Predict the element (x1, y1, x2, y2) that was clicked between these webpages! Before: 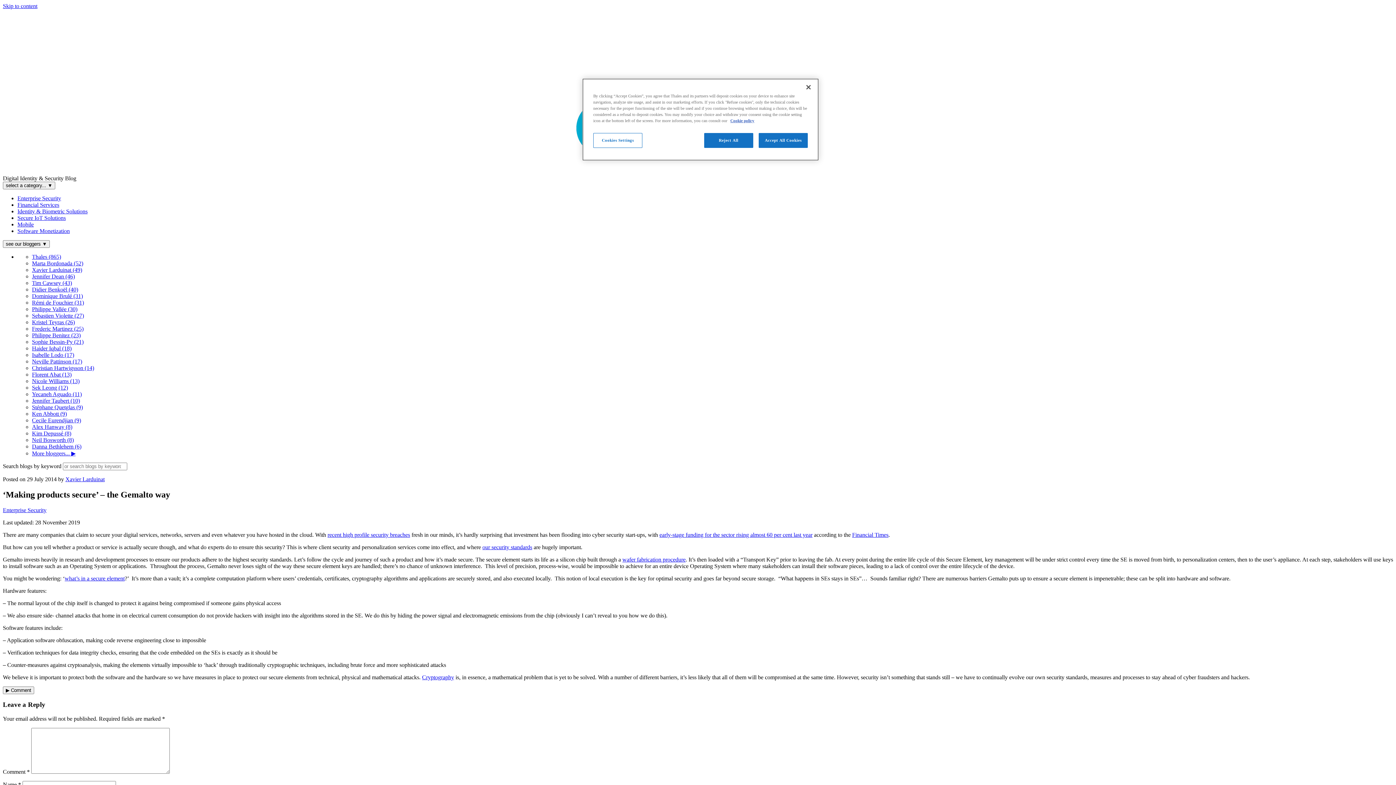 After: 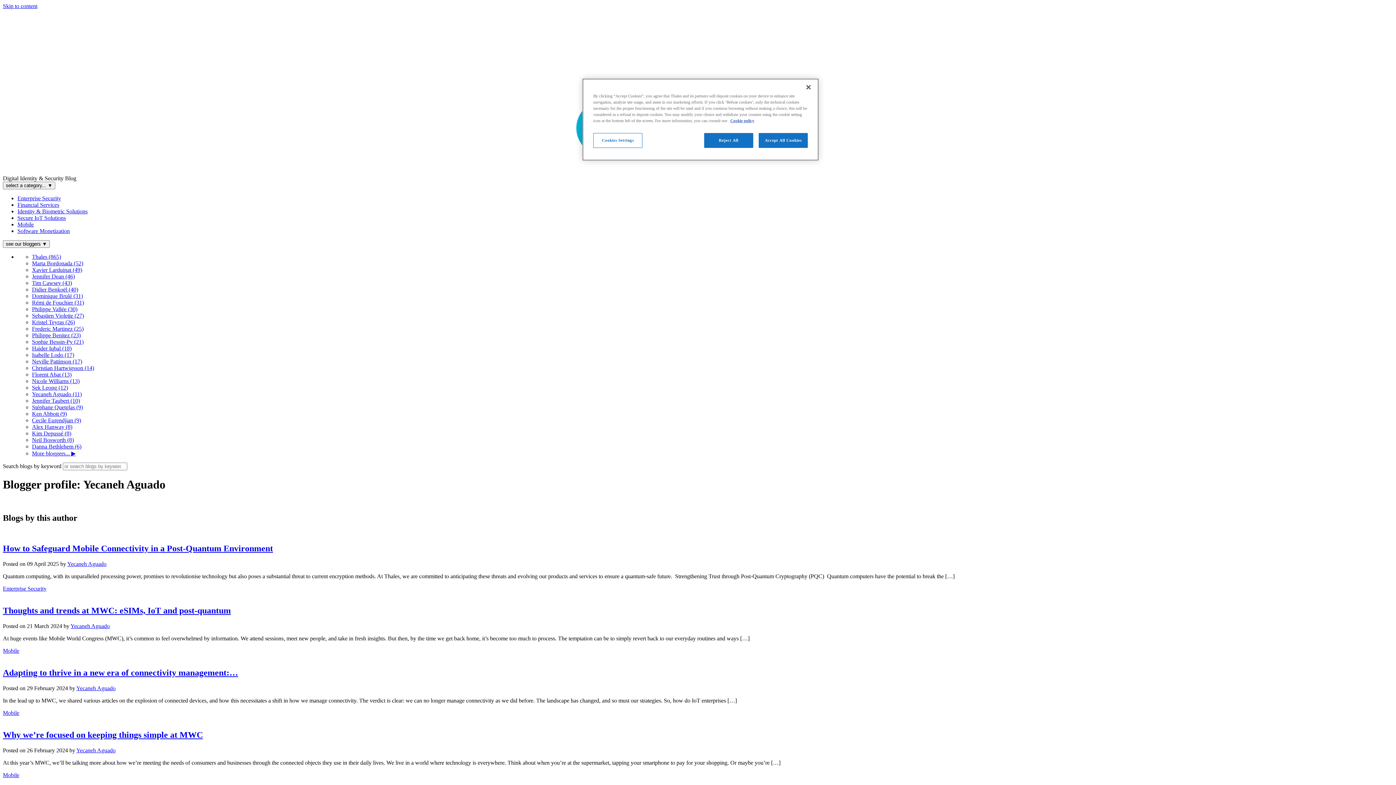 Action: bbox: (32, 391, 81, 397) label: Yecaneh Aguado (11)